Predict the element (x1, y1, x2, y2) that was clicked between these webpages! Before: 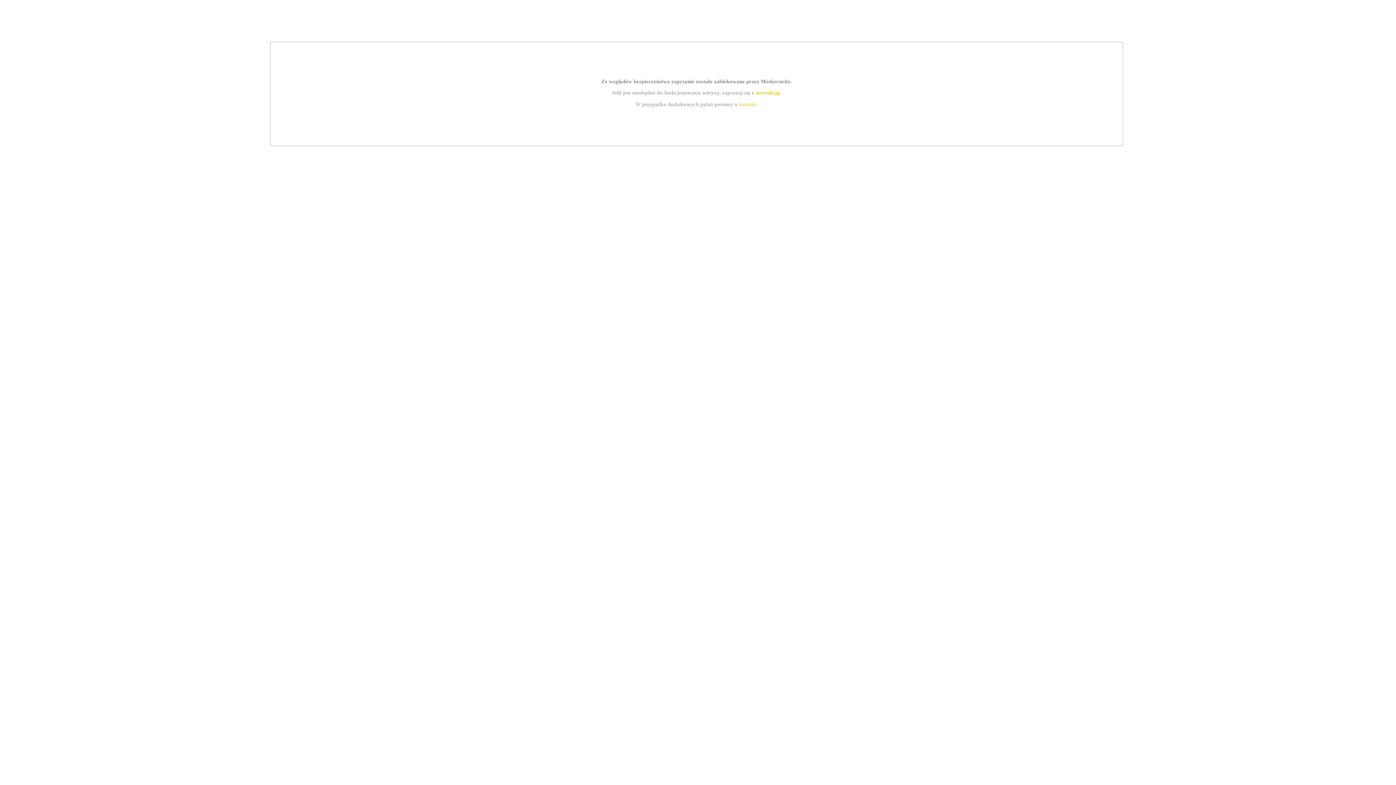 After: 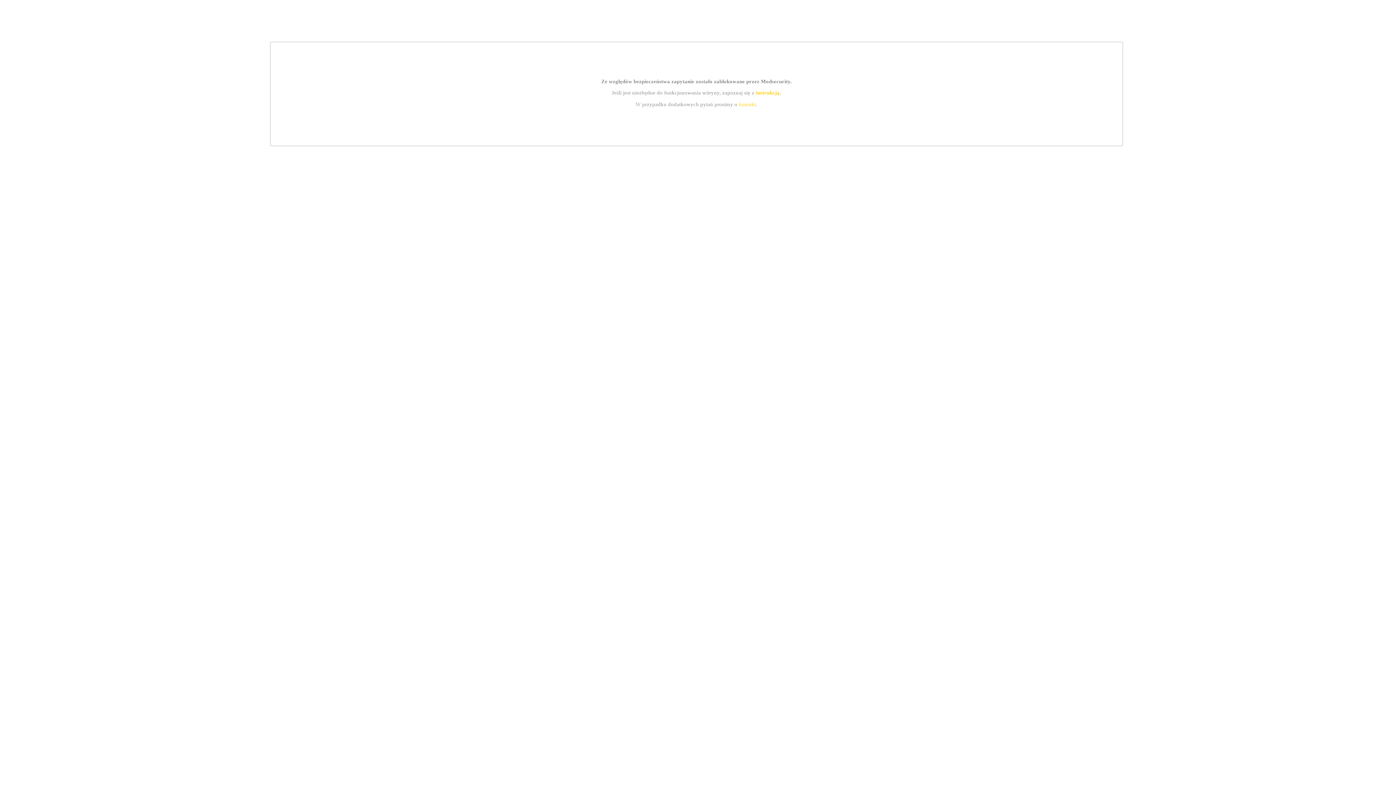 Action: label: instrukcją bbox: (755, 89, 779, 95)